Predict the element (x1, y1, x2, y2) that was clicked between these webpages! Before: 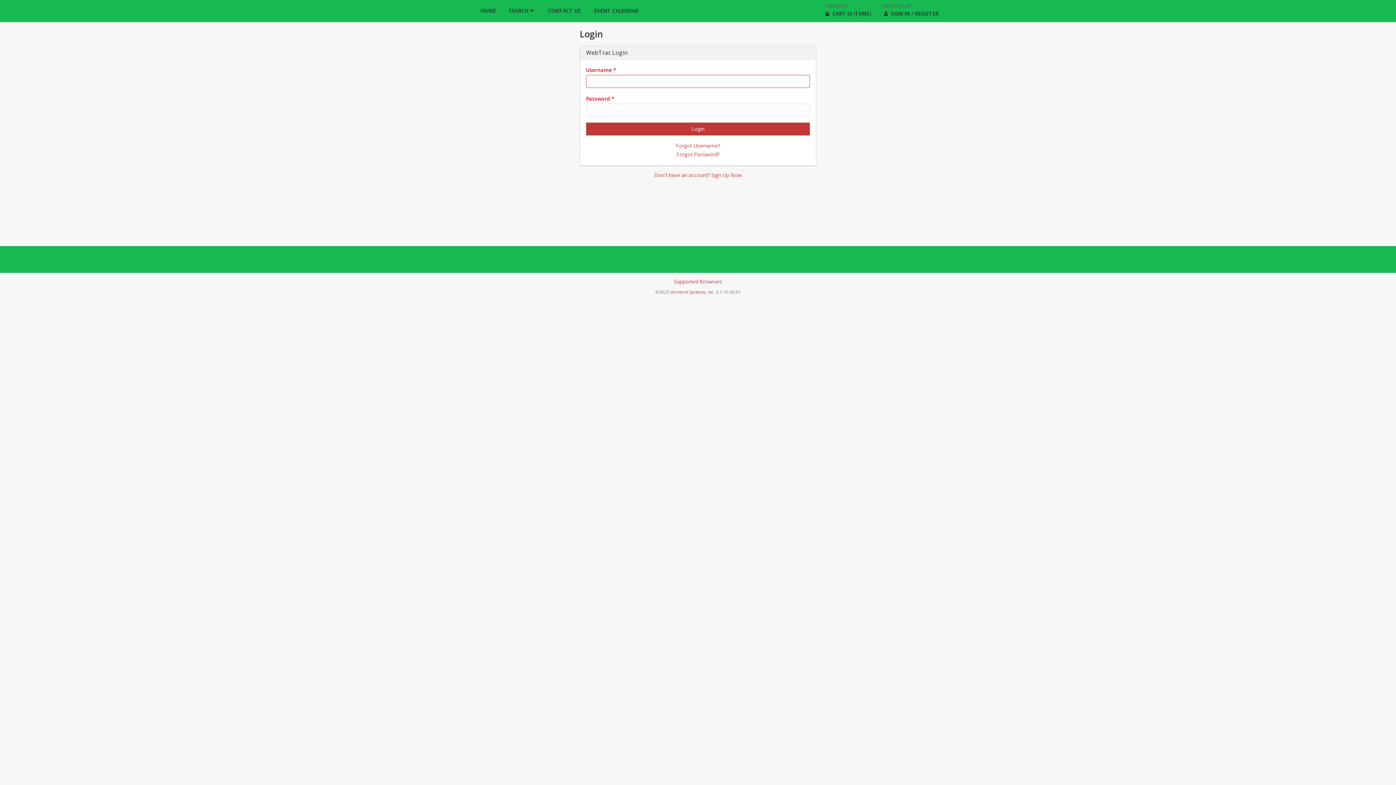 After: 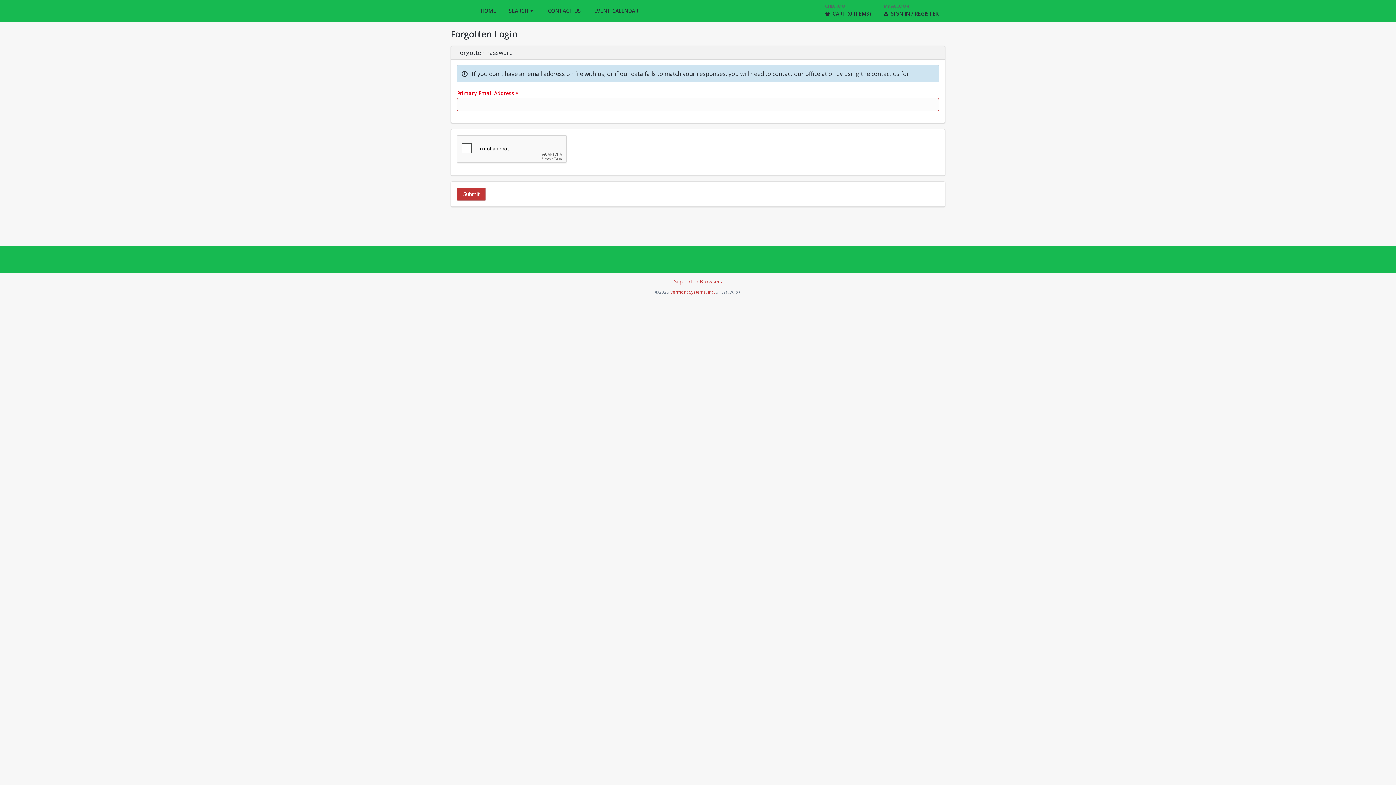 Action: label: Forgot Password? bbox: (586, 149, 810, 159)